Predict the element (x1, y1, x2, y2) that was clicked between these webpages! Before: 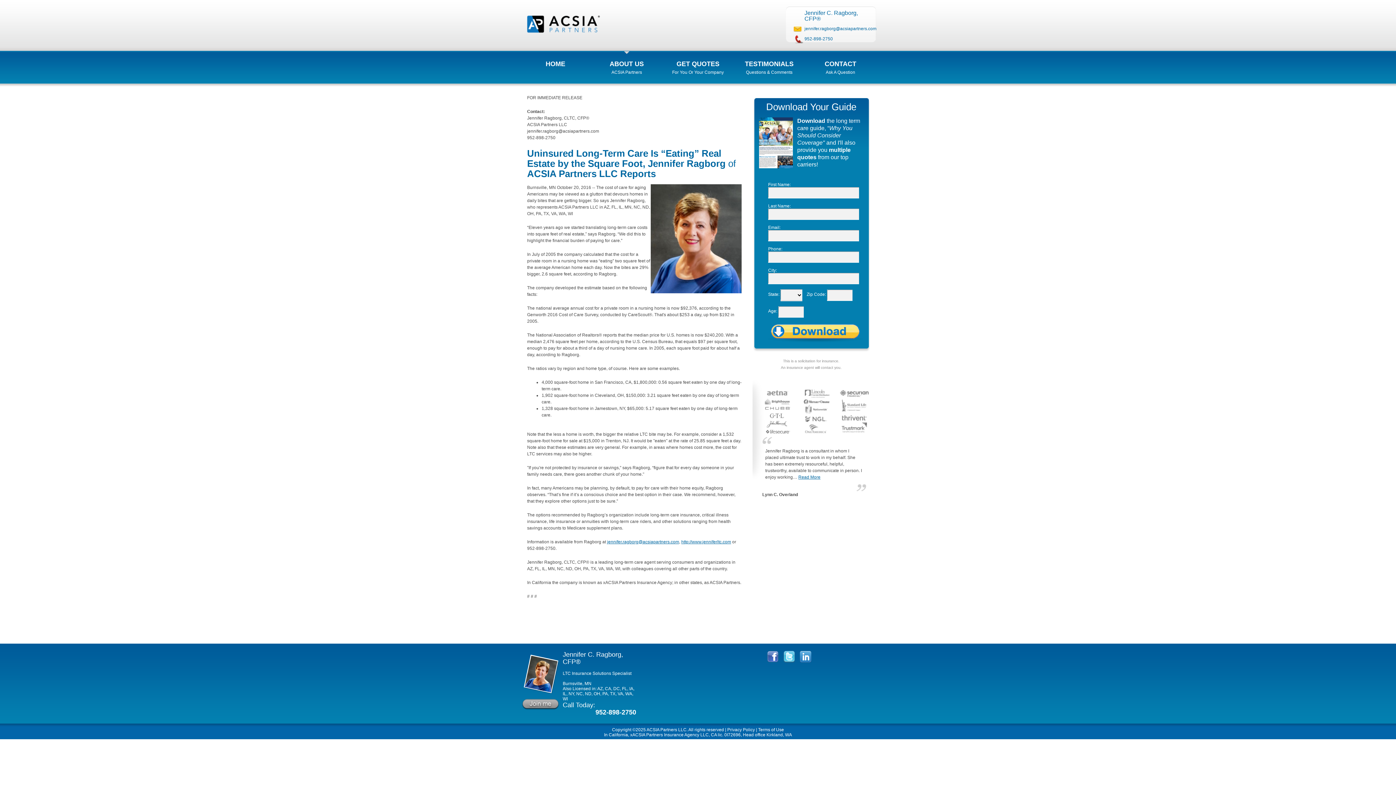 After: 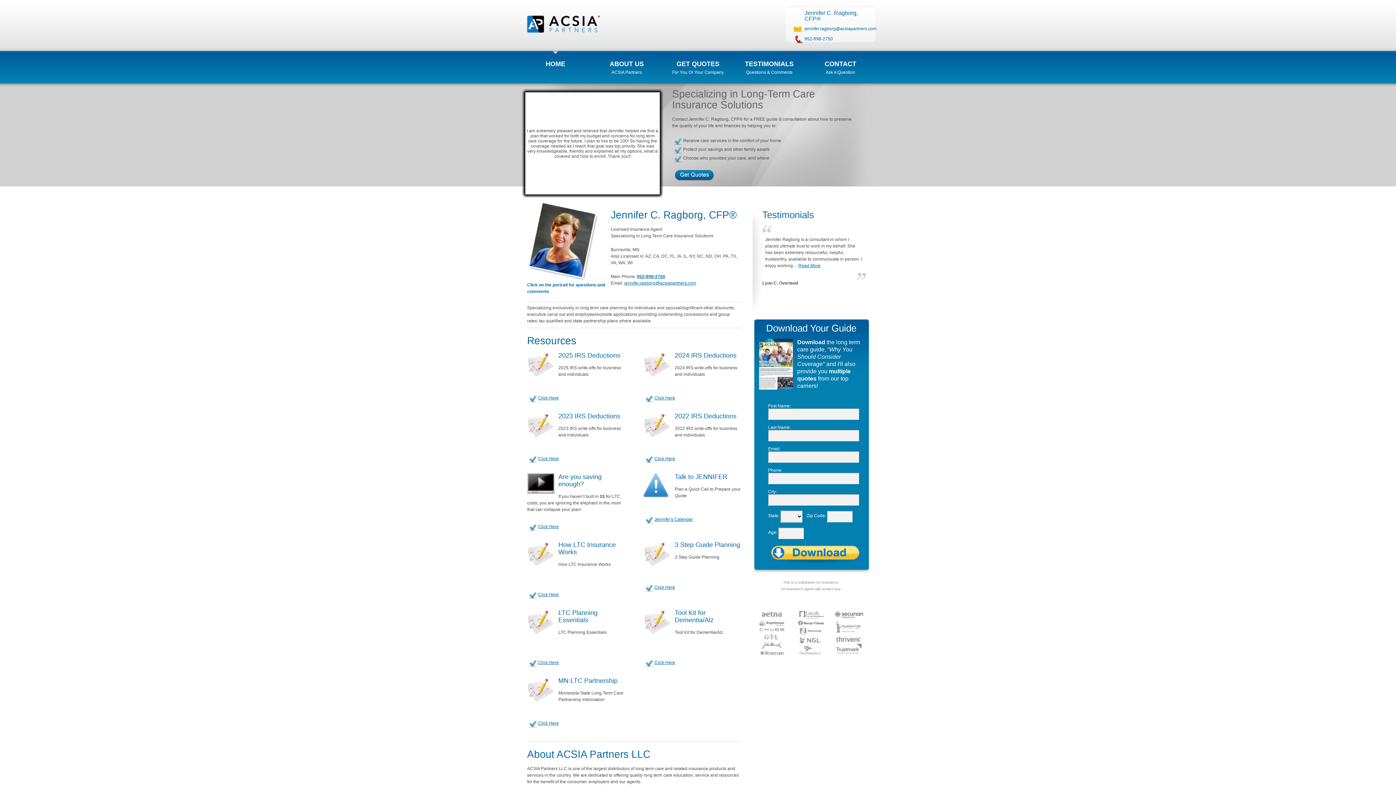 Action: label: HOME bbox: (520, 51, 591, 69)